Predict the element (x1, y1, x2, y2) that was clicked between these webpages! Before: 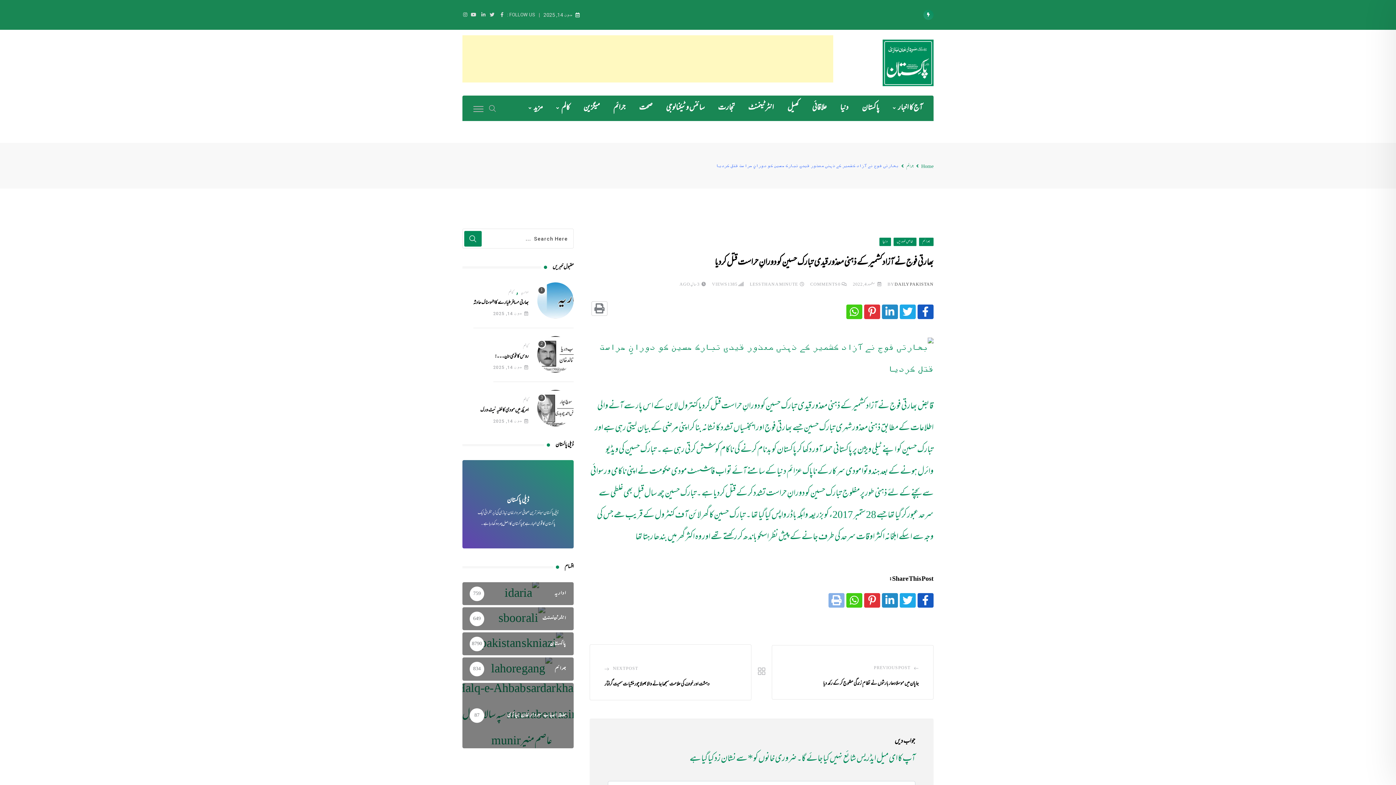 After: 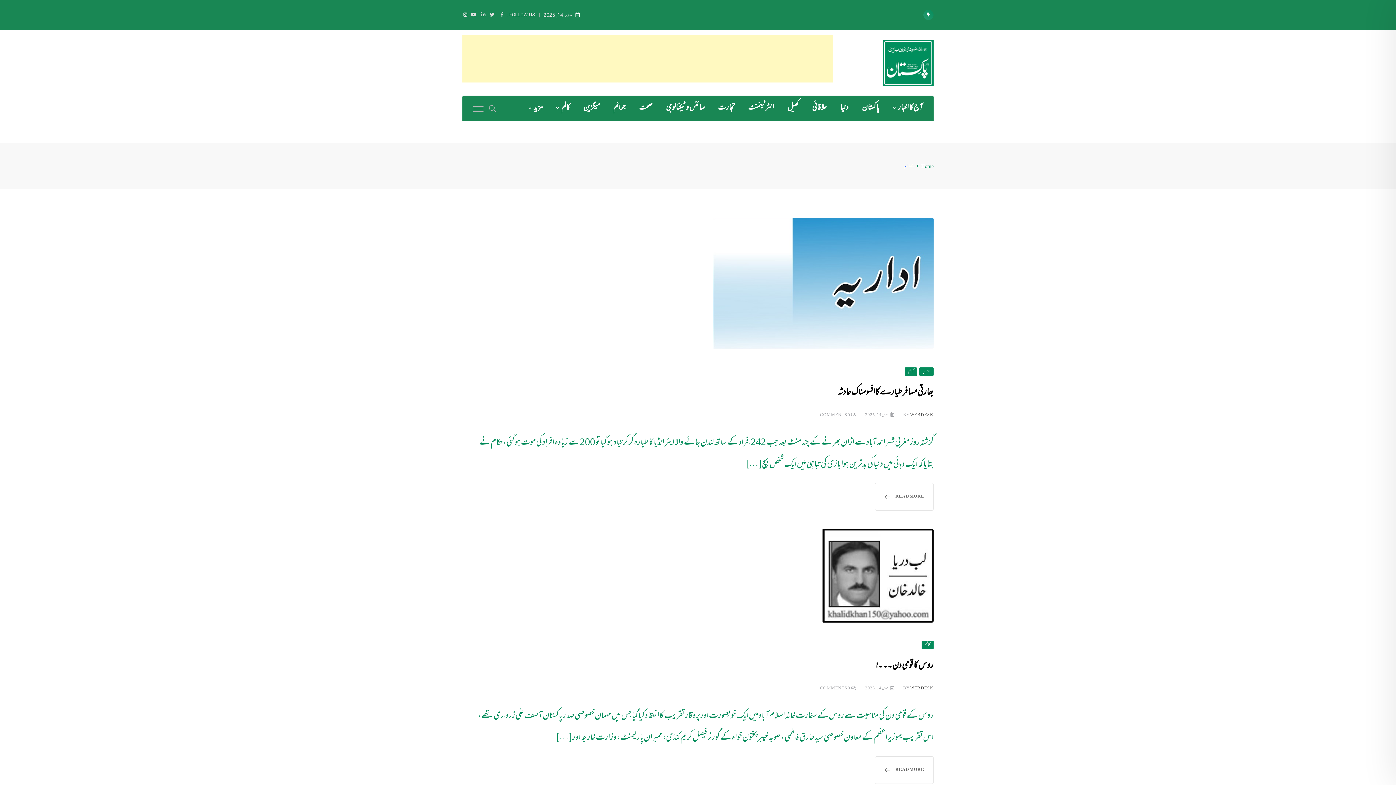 Action: bbox: (508, 289, 513, 296) label: کالم